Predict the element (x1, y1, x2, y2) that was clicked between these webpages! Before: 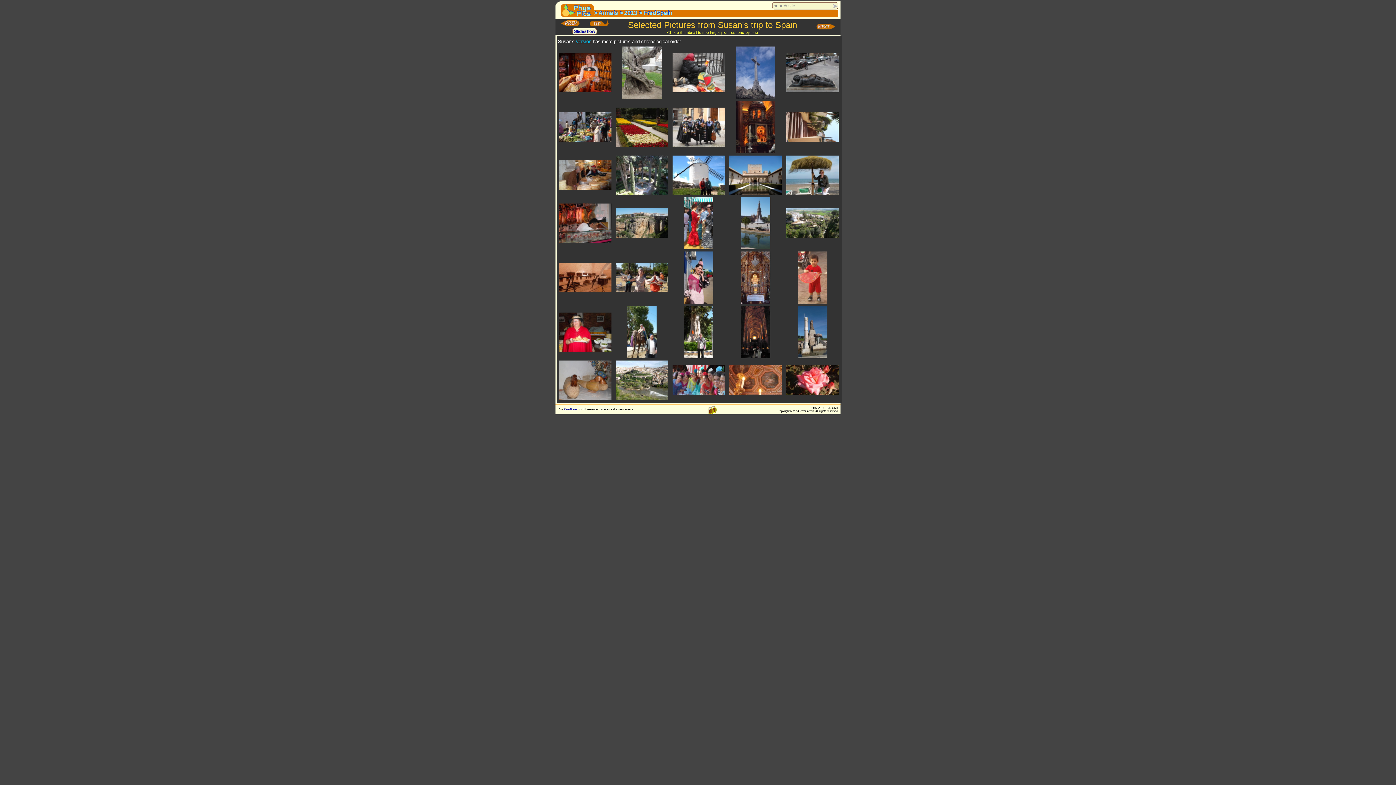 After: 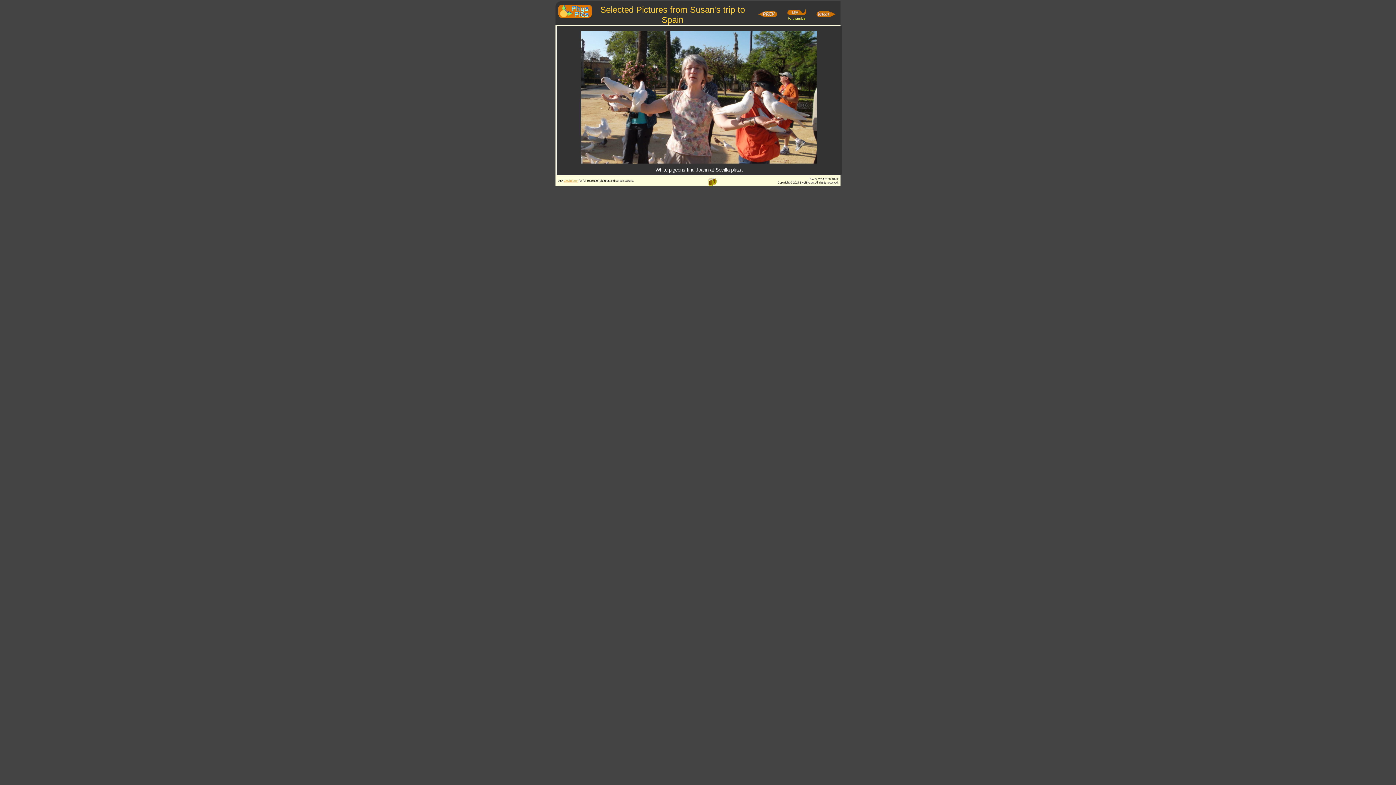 Action: bbox: (615, 287, 668, 292)